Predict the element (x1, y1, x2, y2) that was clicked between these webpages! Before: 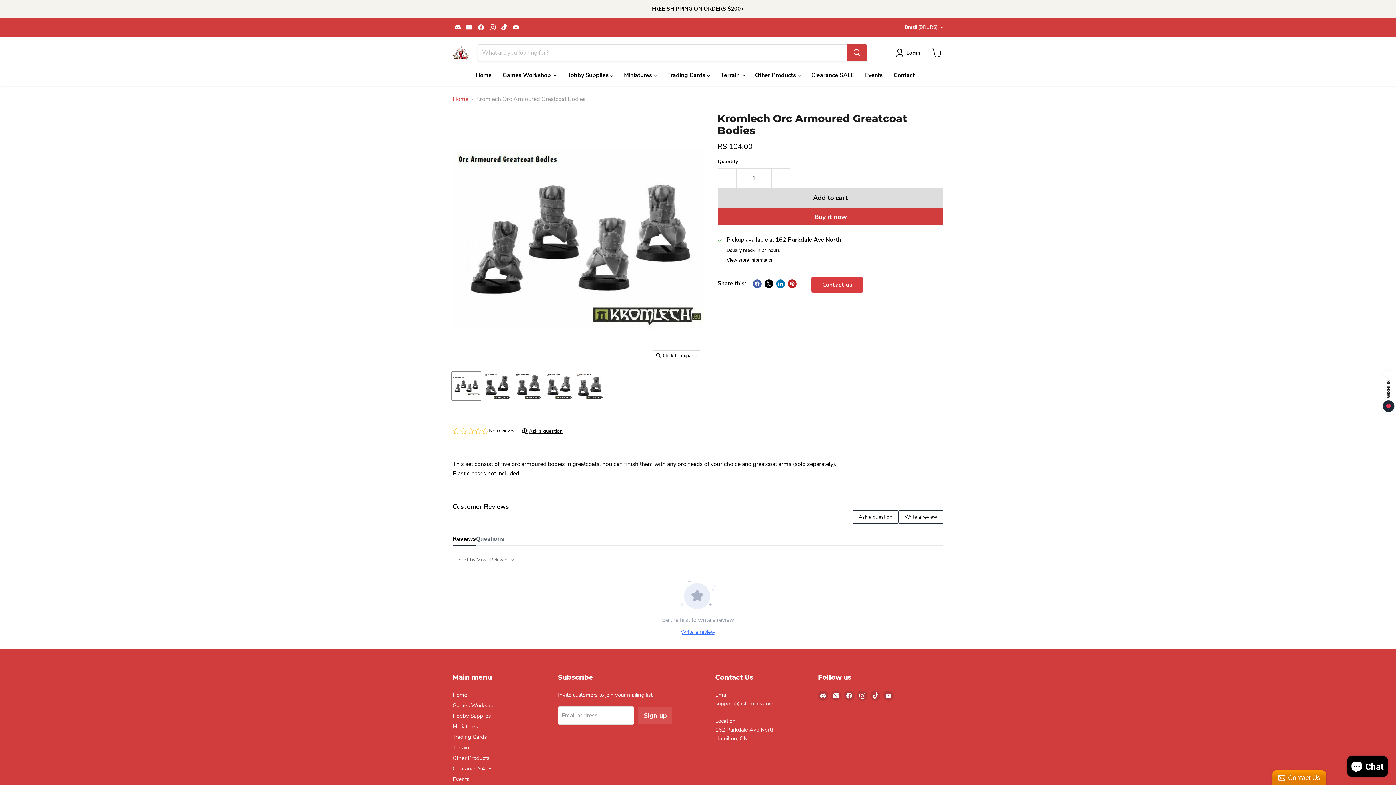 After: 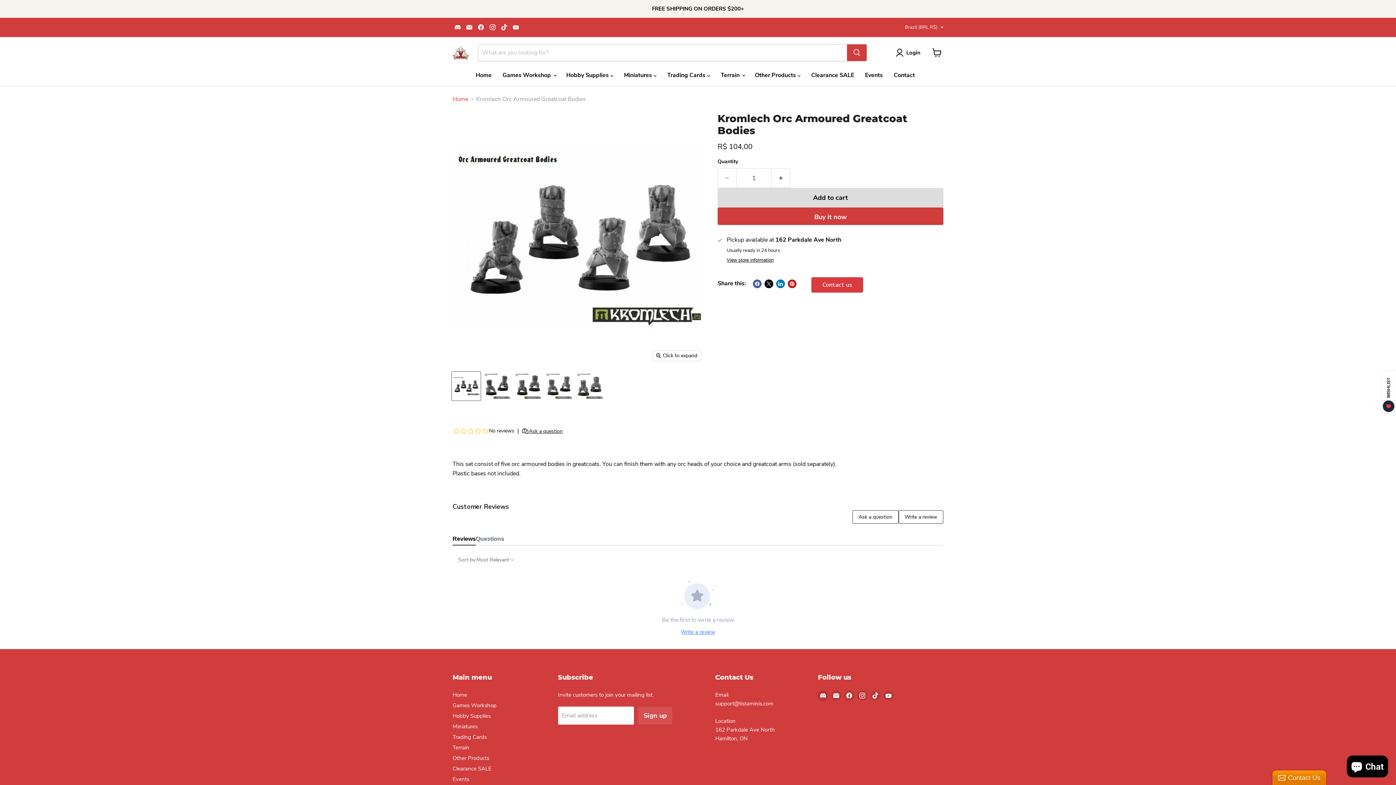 Action: label: Find us on Discord bbox: (818, 691, 828, 701)